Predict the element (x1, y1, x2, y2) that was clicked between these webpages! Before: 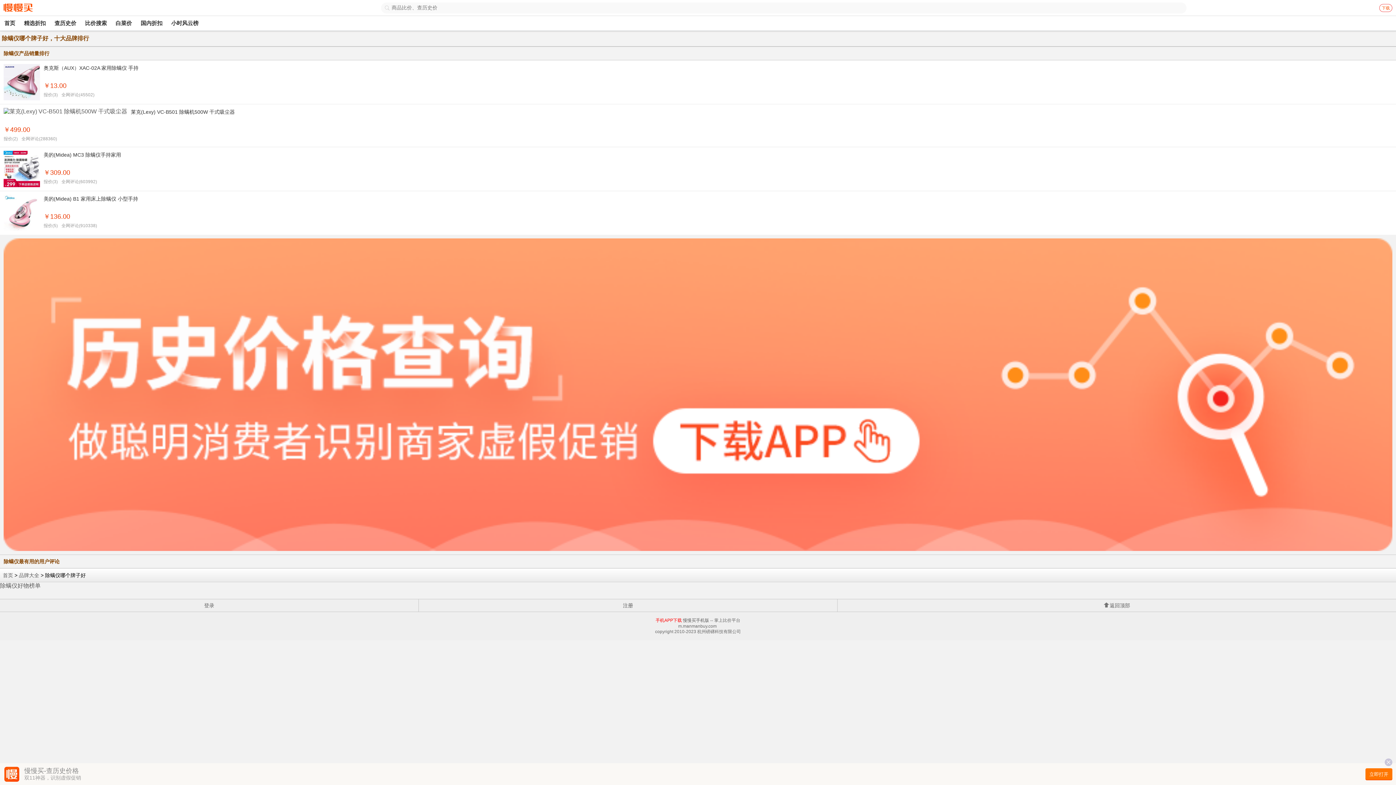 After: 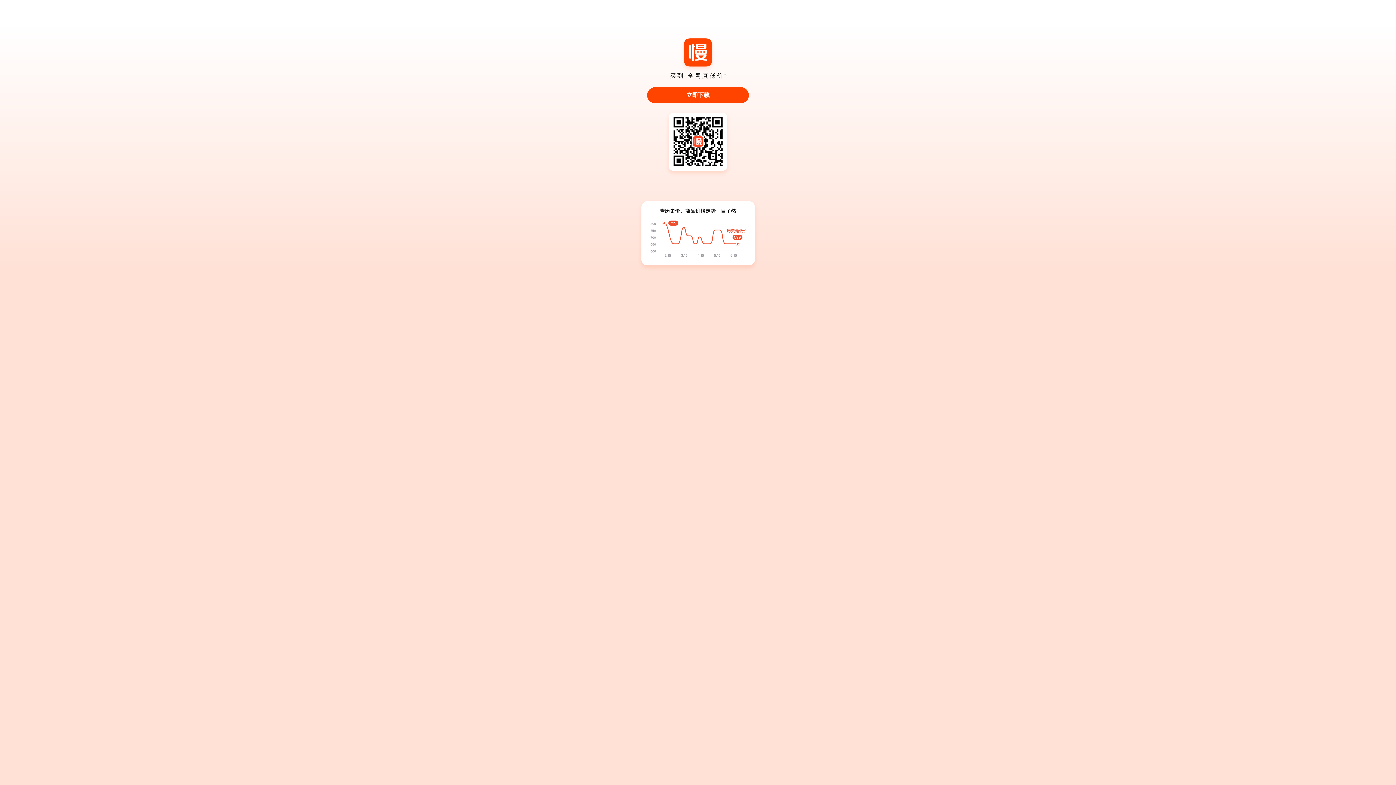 Action: label: 下载 bbox: (1382, 5, 1390, 10)